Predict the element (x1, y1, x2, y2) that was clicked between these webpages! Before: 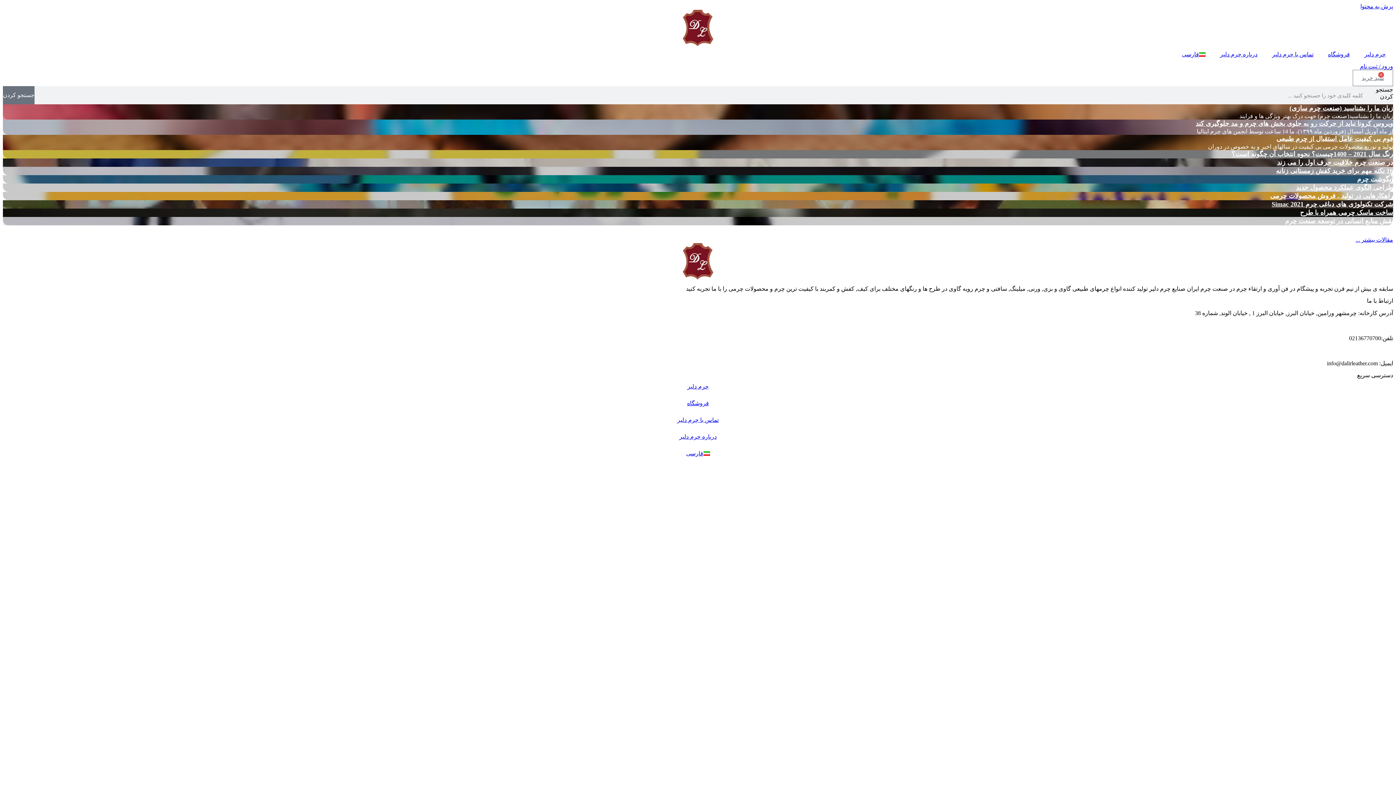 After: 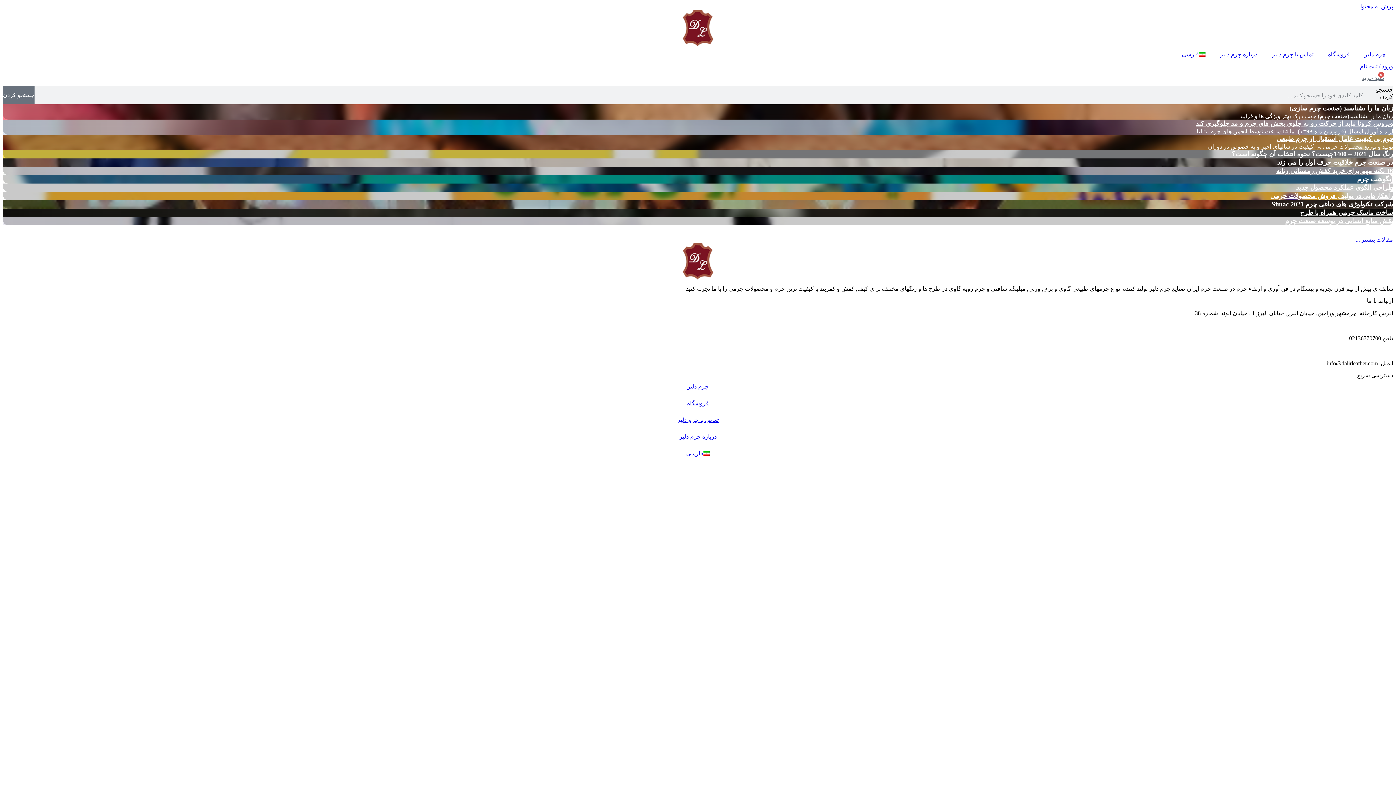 Action: bbox: (1360, 3, 1393, 9) label: پرش به محتوا